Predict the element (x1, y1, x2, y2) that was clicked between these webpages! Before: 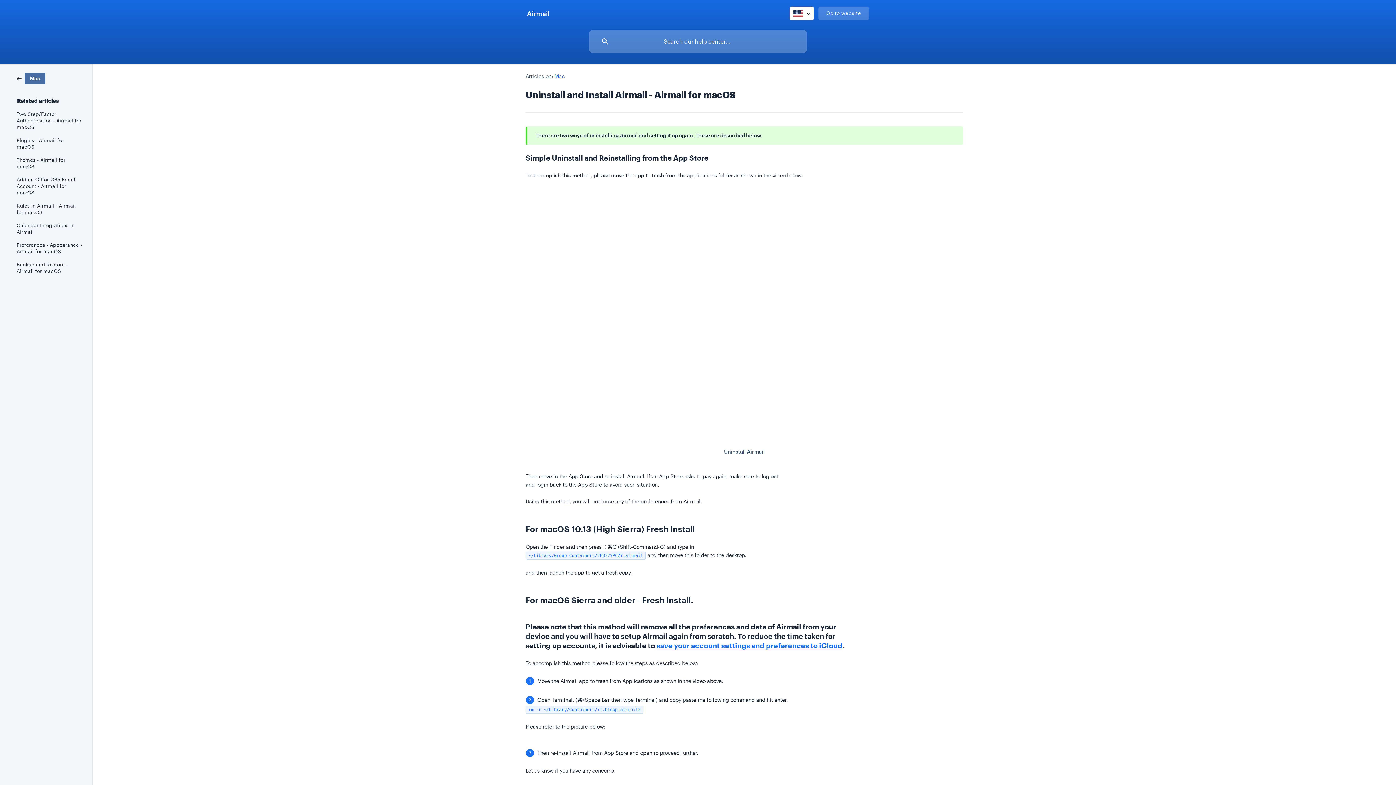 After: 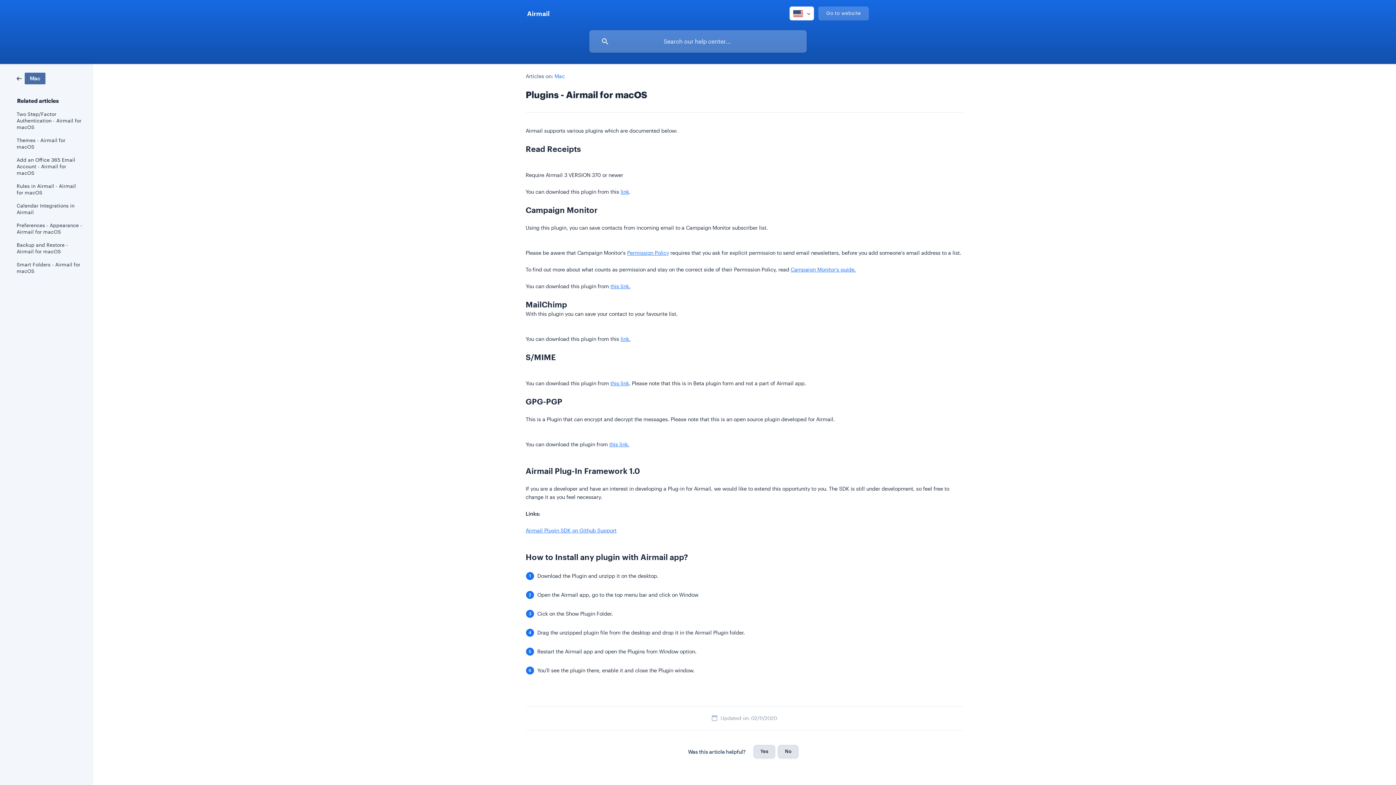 Action: label: Plugins - Airmail for macOS bbox: (16, 133, 82, 153)